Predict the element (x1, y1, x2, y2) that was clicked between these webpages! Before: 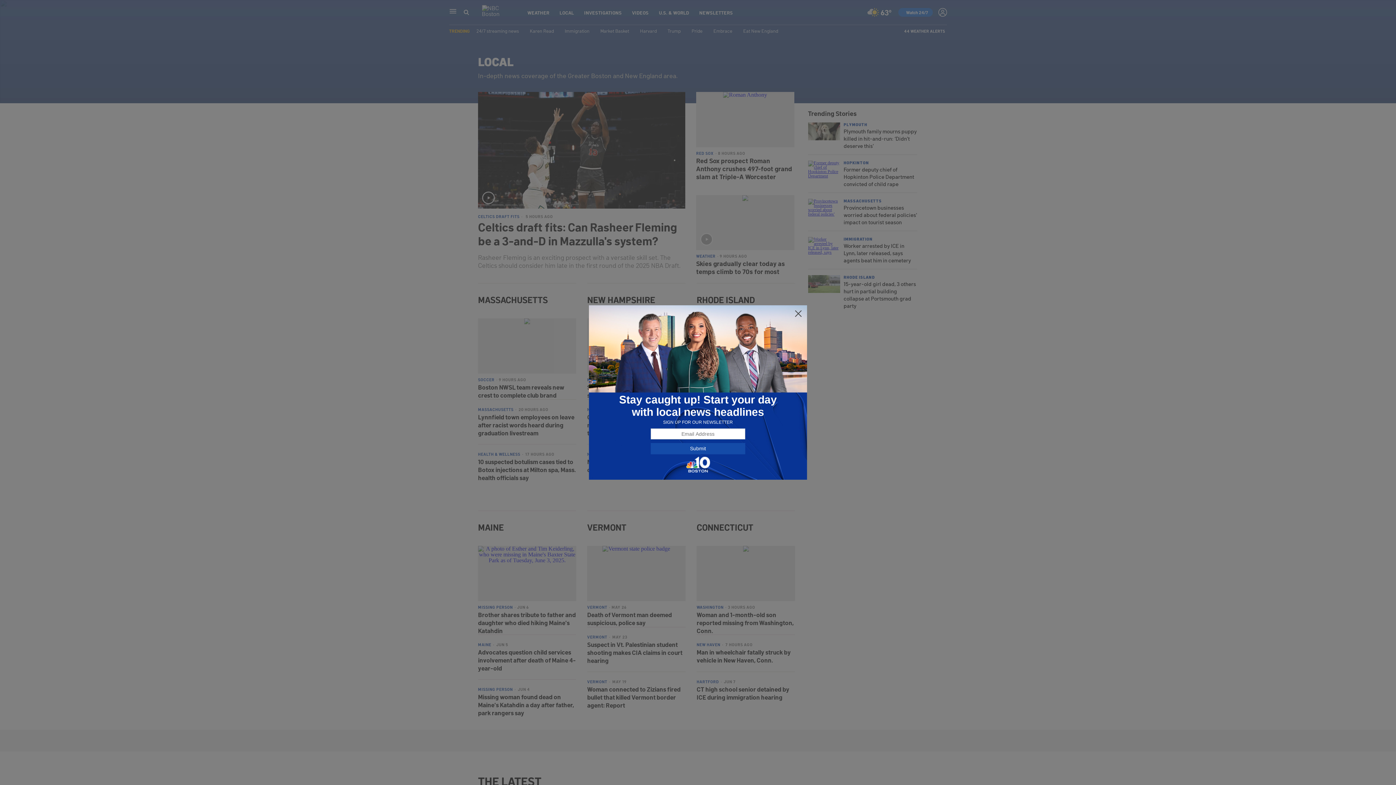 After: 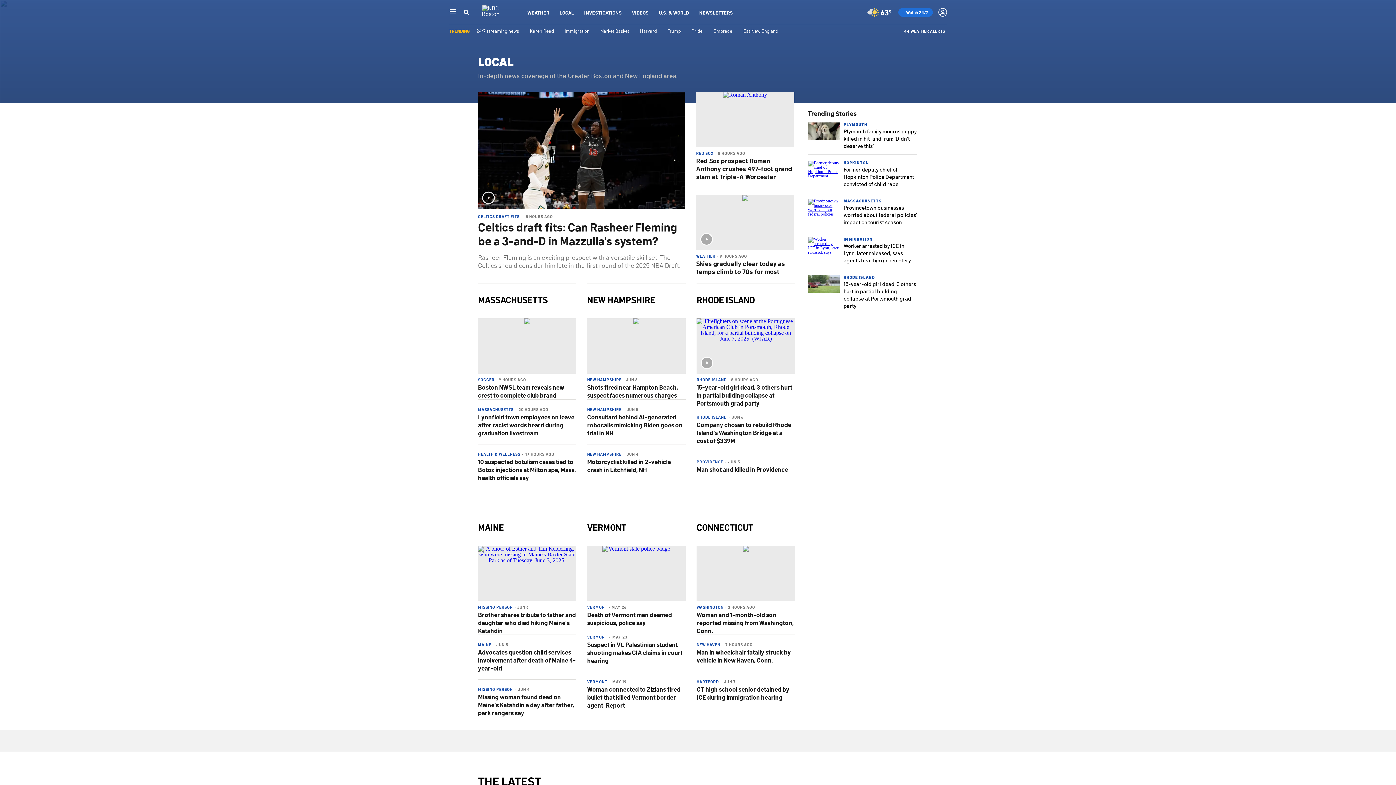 Action: bbox: (794, 309, 802, 318)